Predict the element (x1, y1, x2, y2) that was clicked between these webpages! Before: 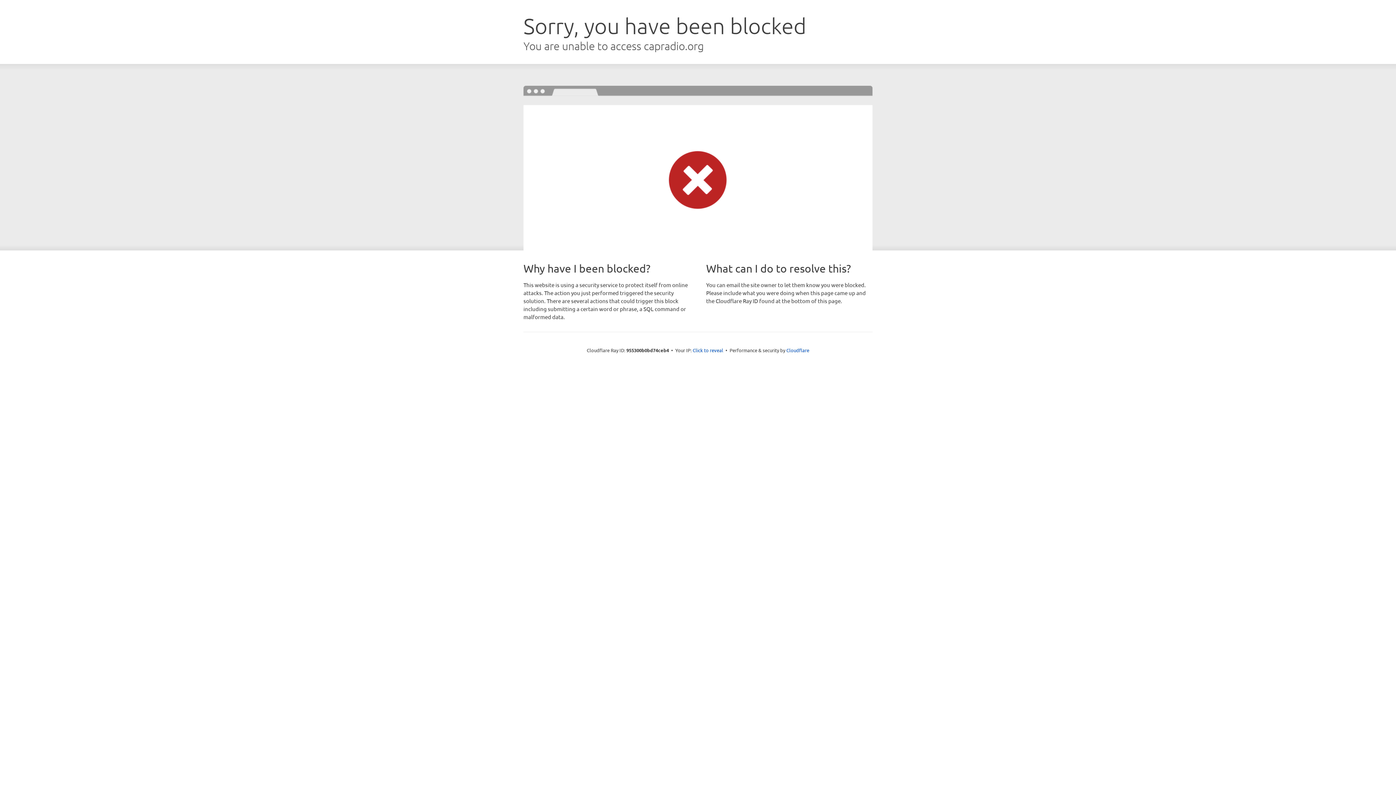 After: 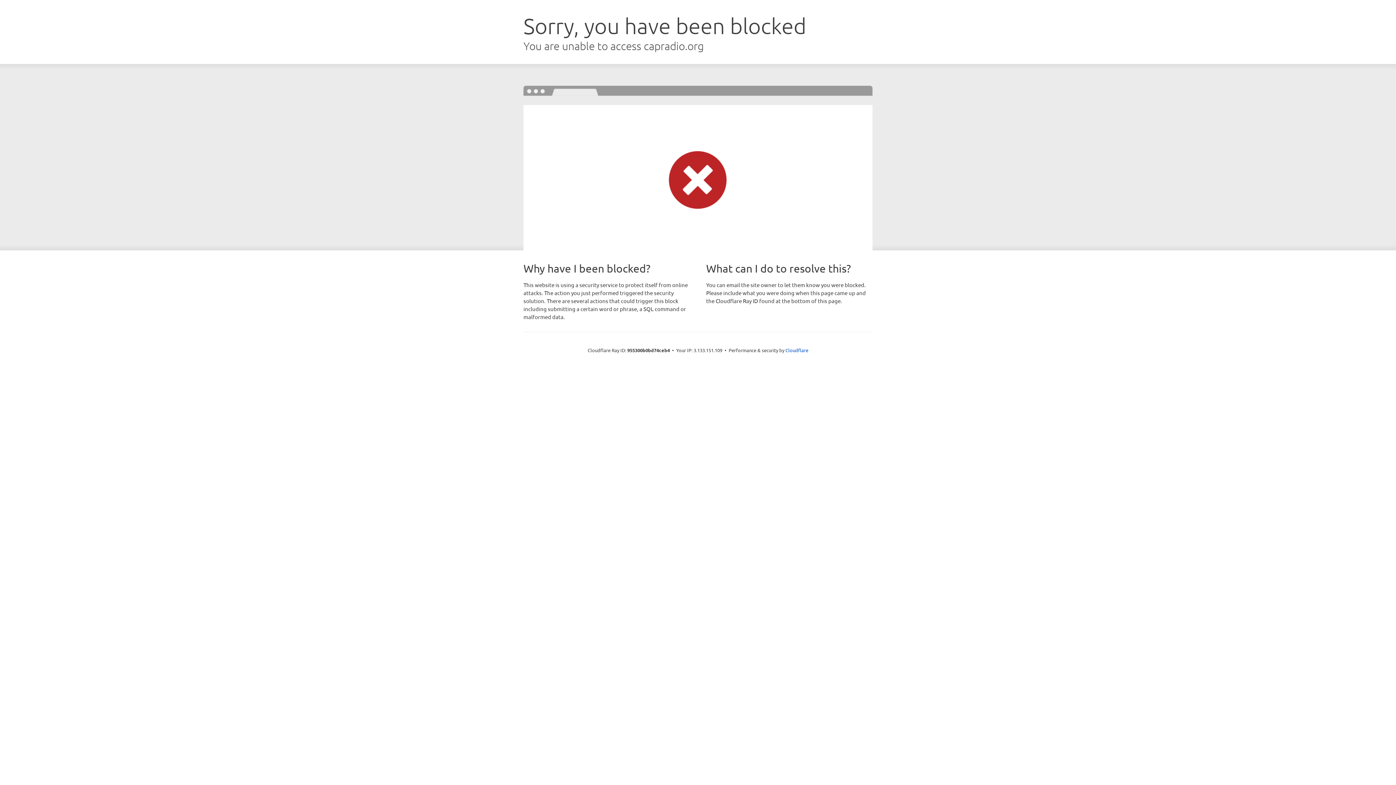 Action: bbox: (692, 346, 723, 353) label: Click to reveal